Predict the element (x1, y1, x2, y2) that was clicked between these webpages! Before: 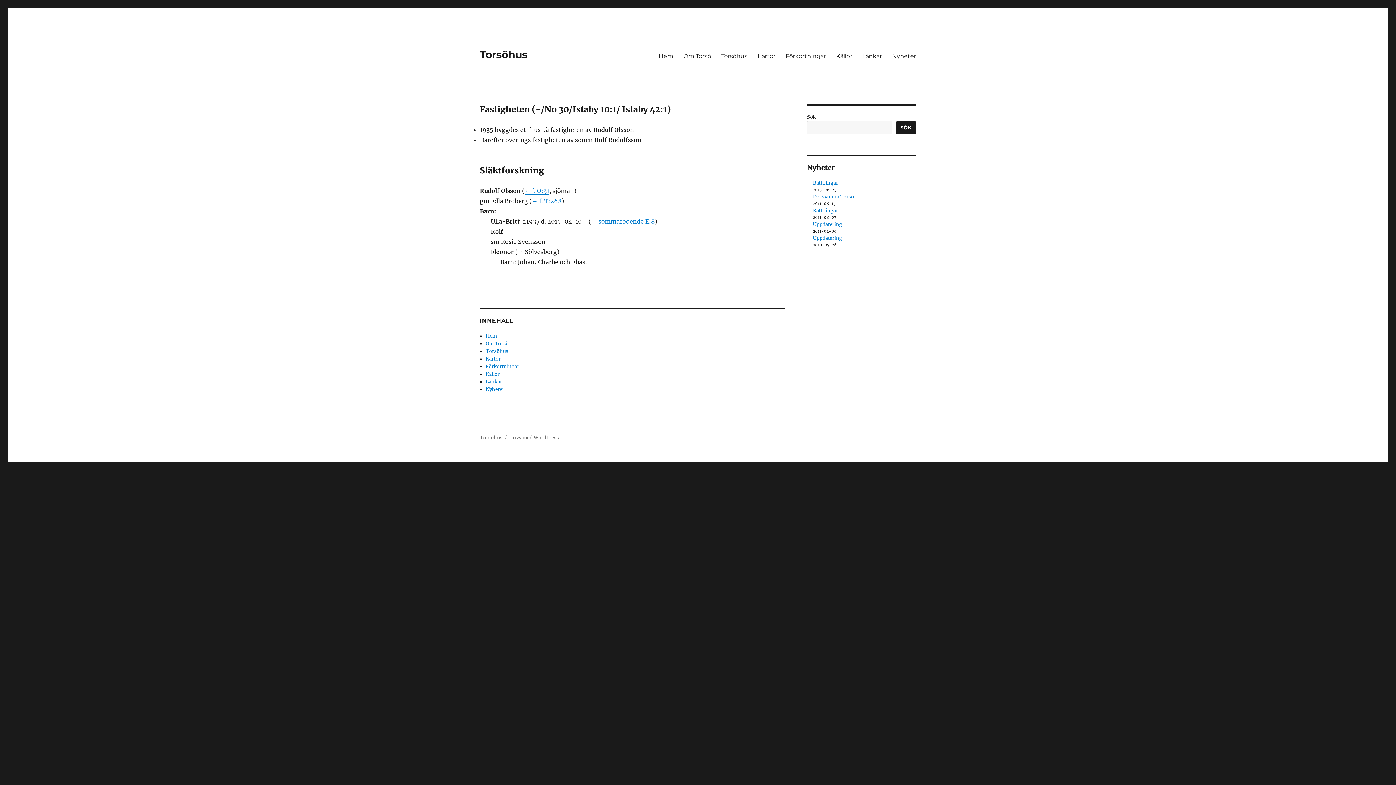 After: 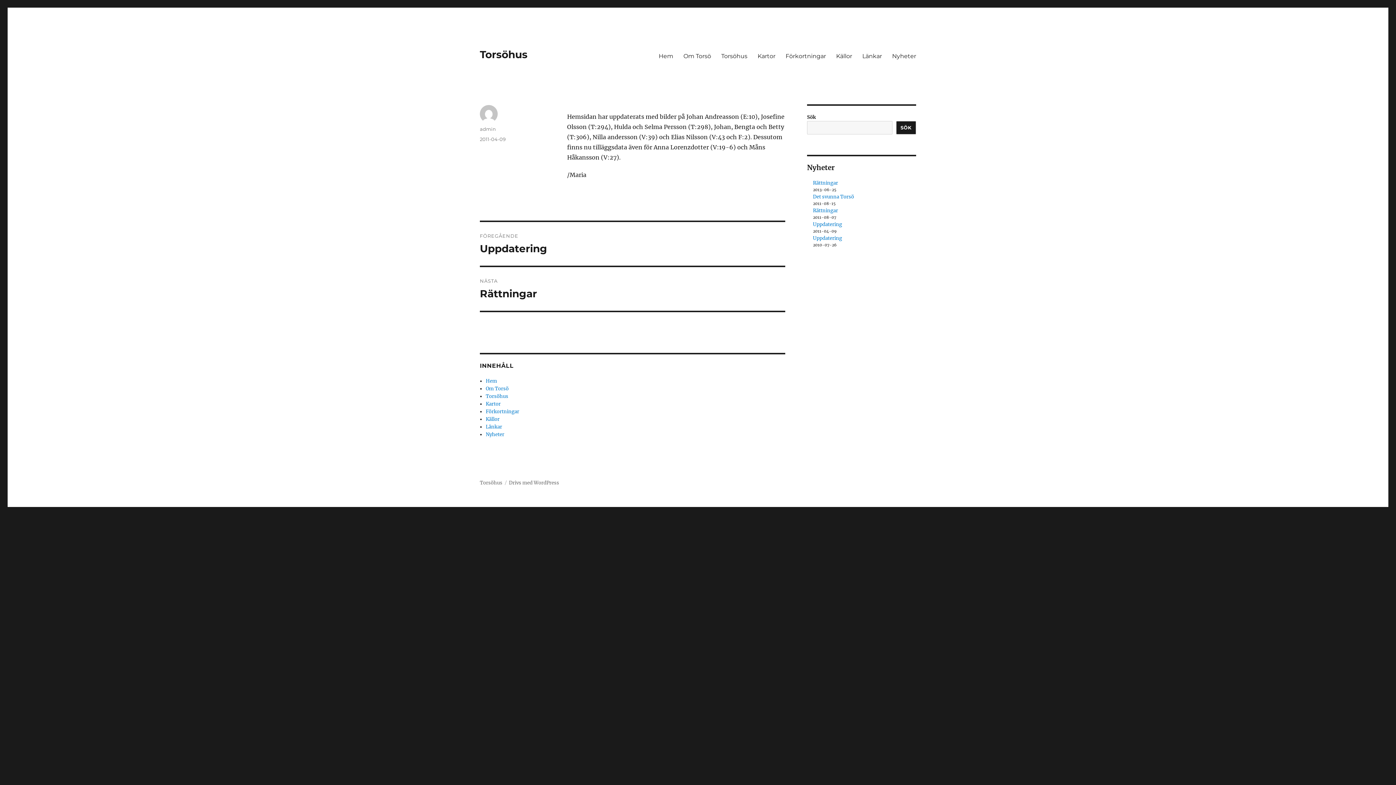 Action: label: Uppdatering bbox: (813, 221, 842, 227)